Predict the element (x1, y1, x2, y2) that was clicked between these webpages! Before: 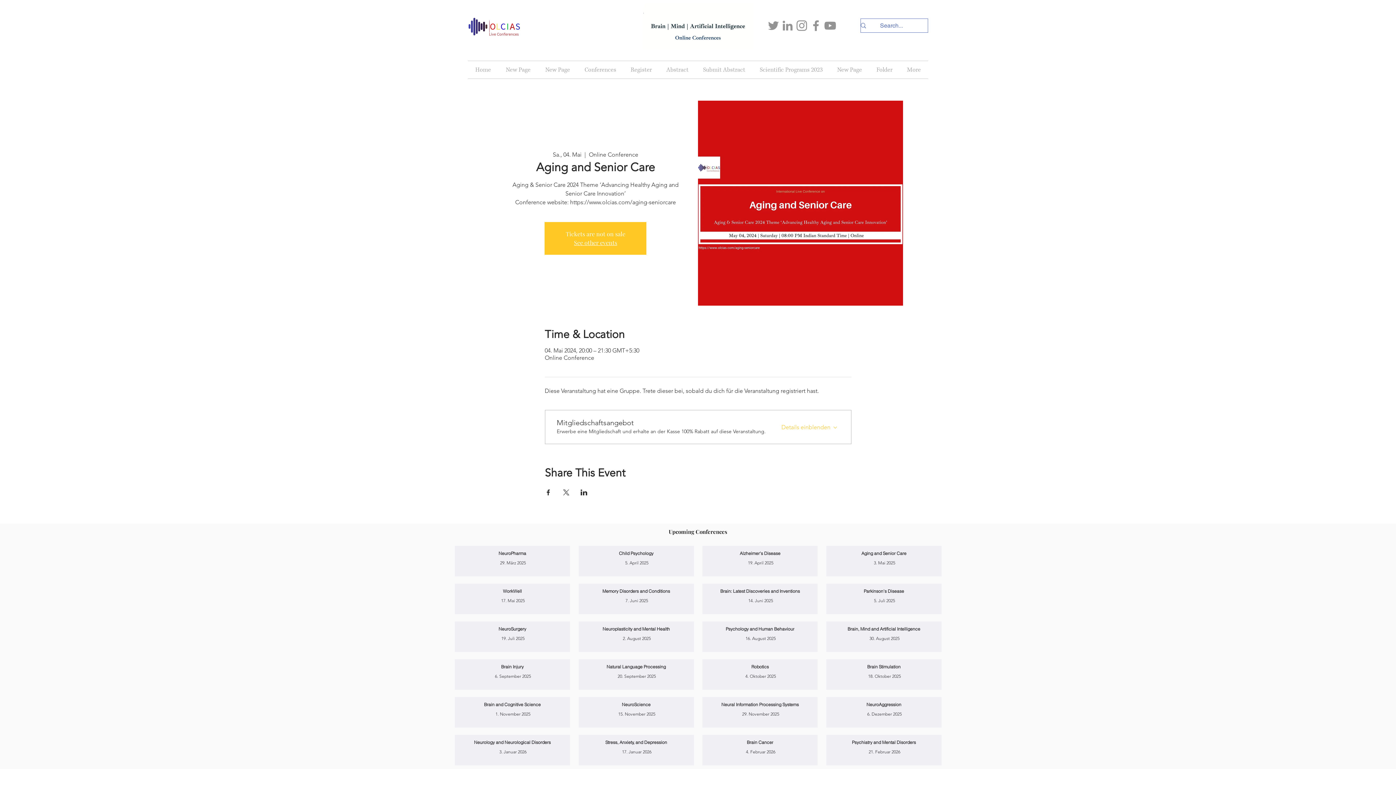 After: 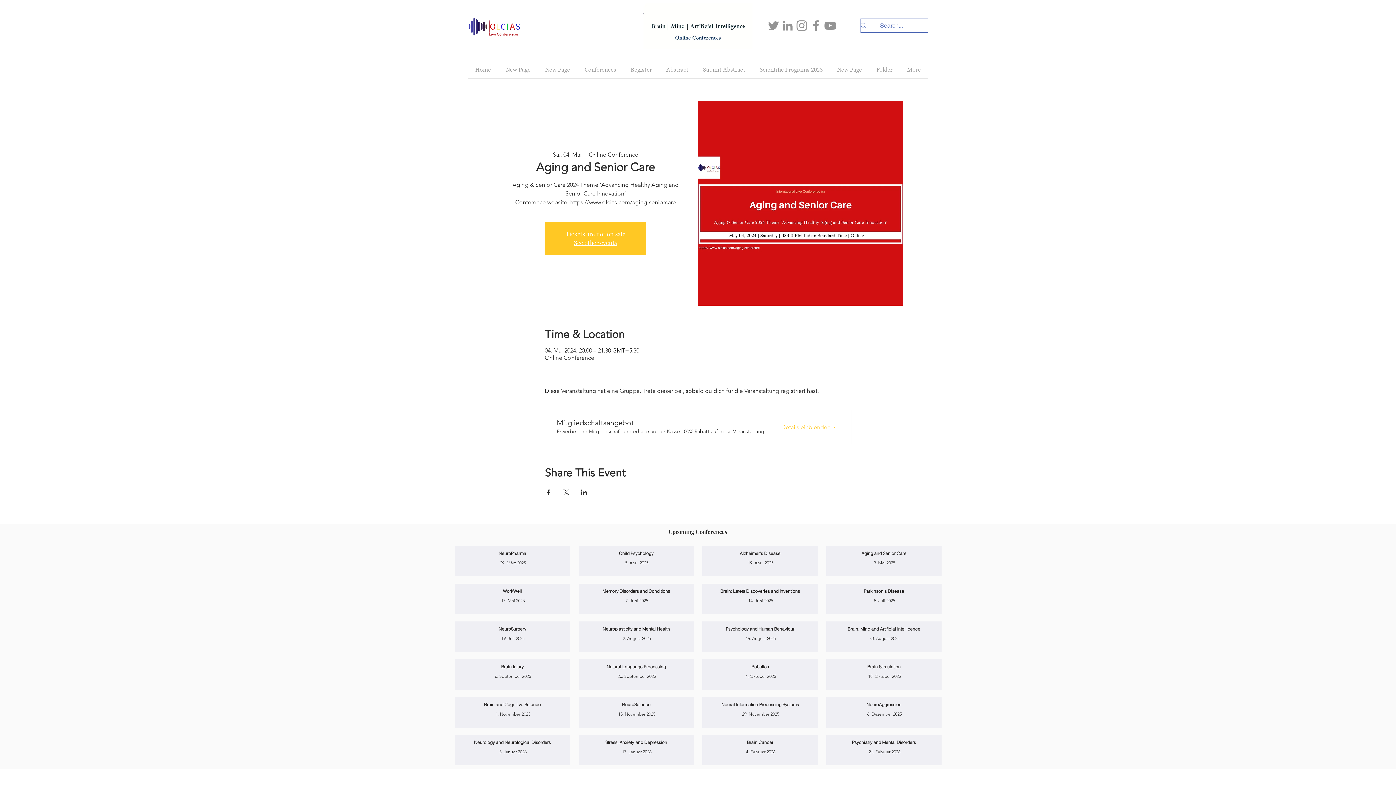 Action: label: YouTube bbox: (823, 18, 837, 32)